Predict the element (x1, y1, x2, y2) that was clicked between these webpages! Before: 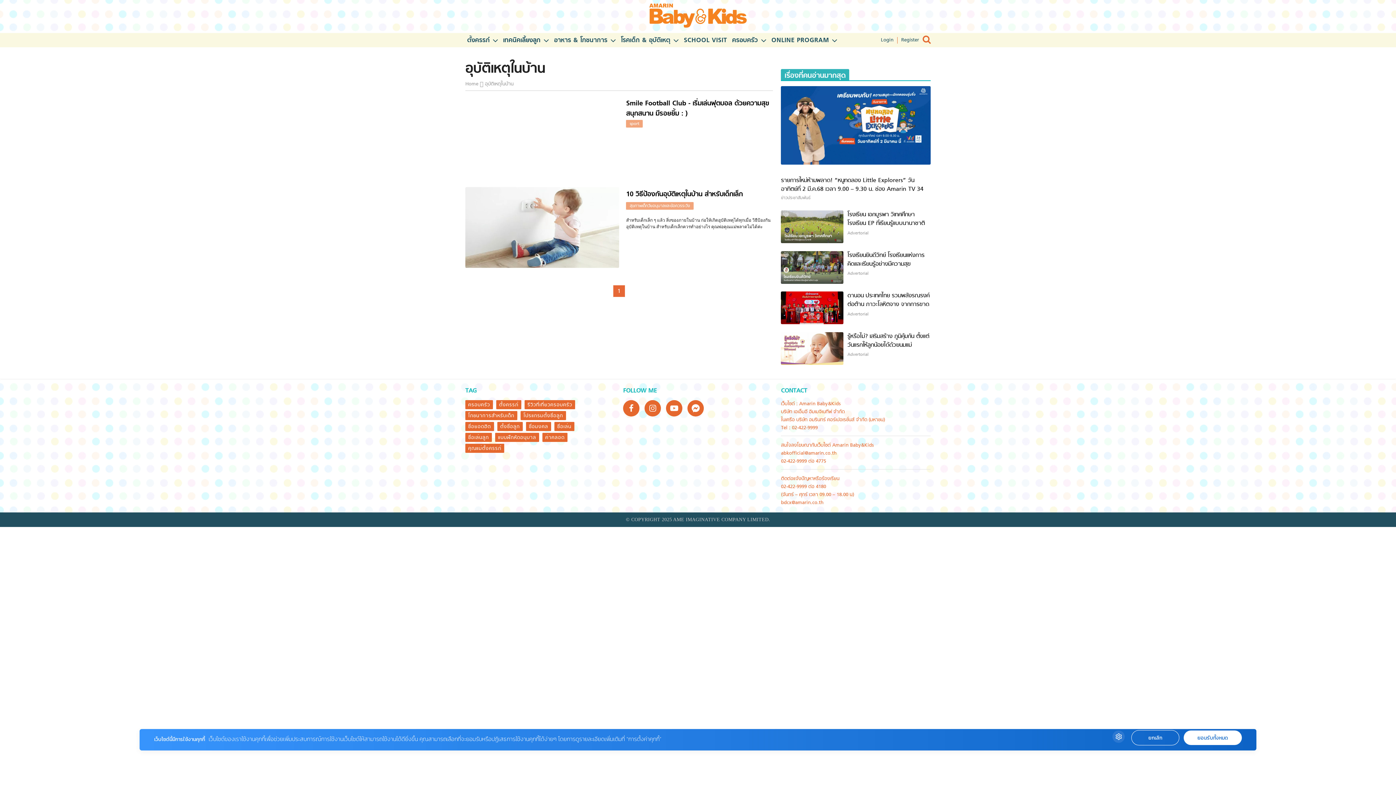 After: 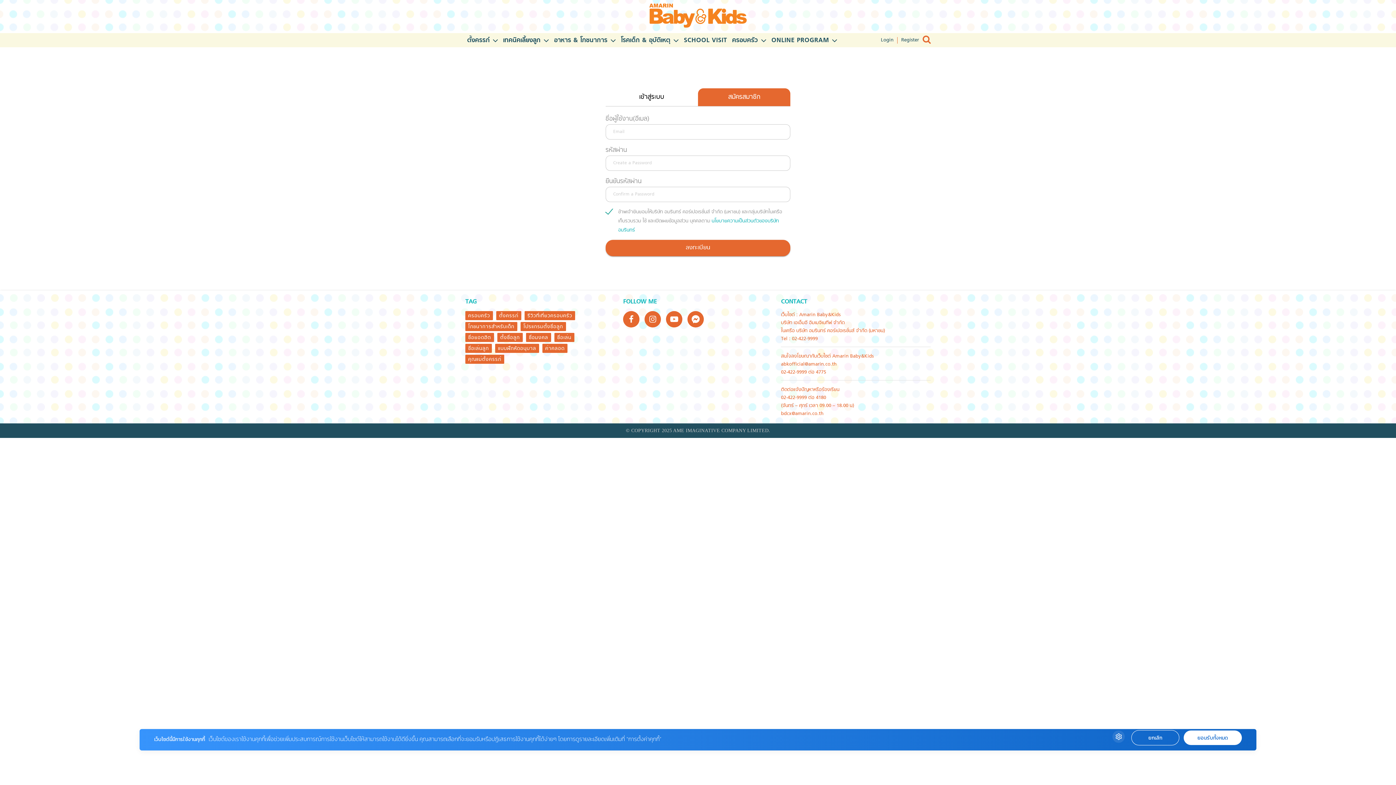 Action: bbox: (897, 36, 922, 43) label: Register